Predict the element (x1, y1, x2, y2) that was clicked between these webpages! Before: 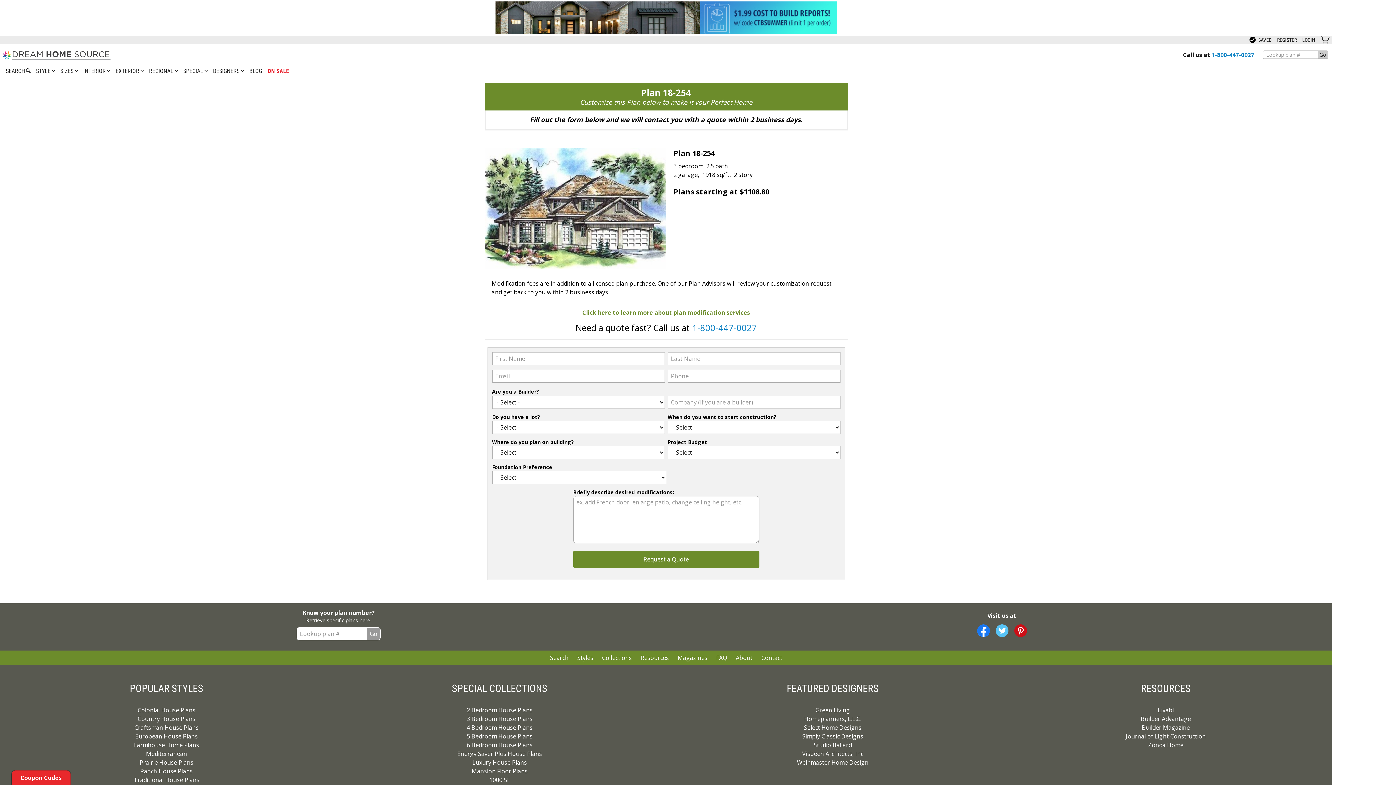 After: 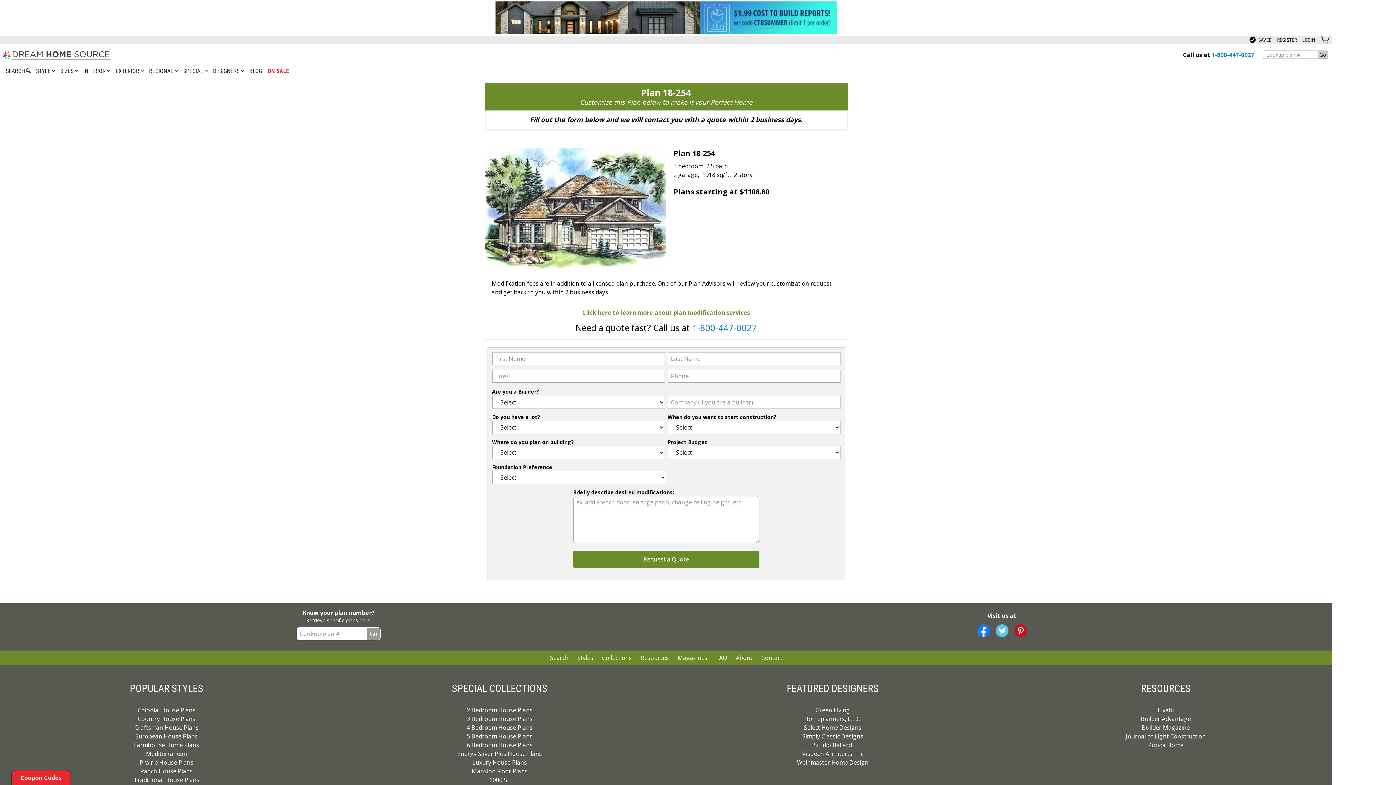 Action: bbox: (1011, 624, 1030, 637)